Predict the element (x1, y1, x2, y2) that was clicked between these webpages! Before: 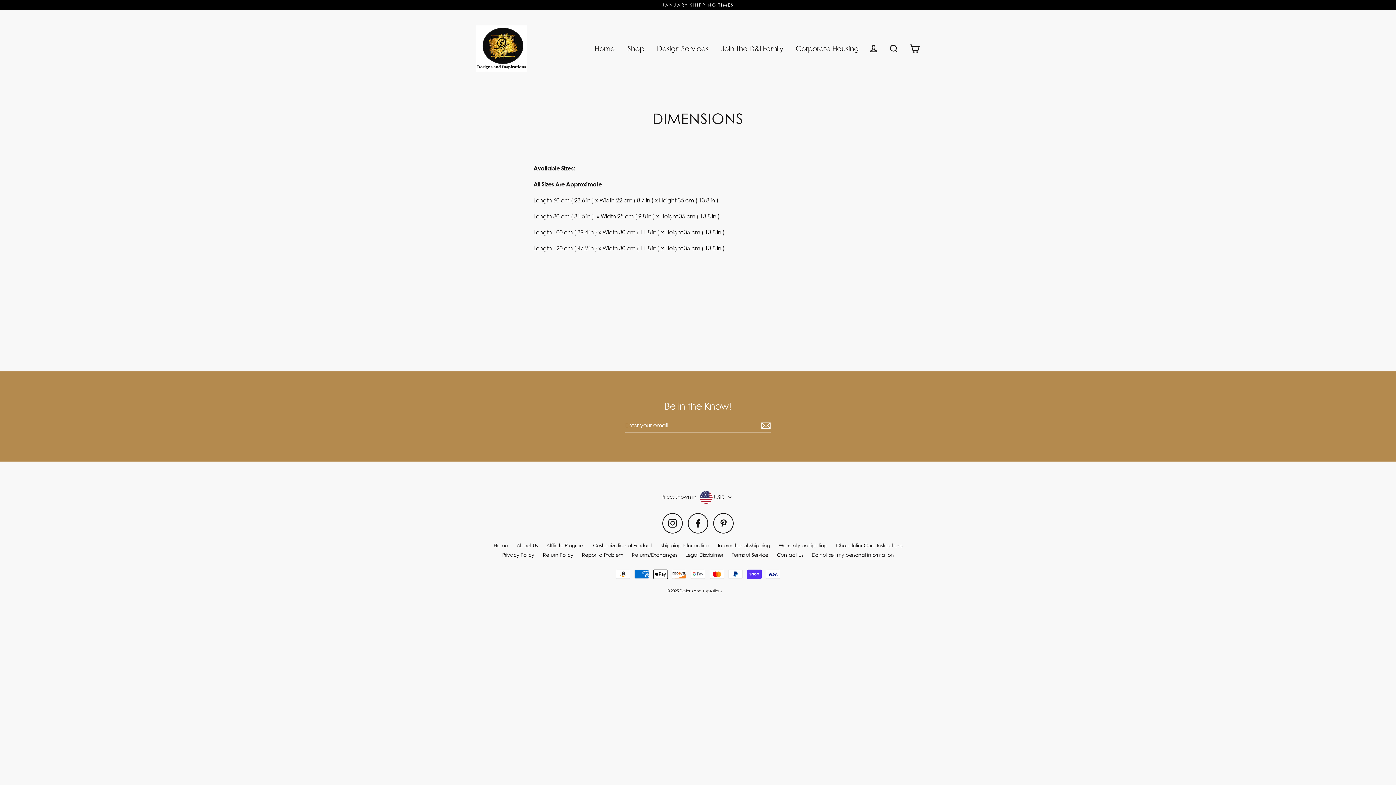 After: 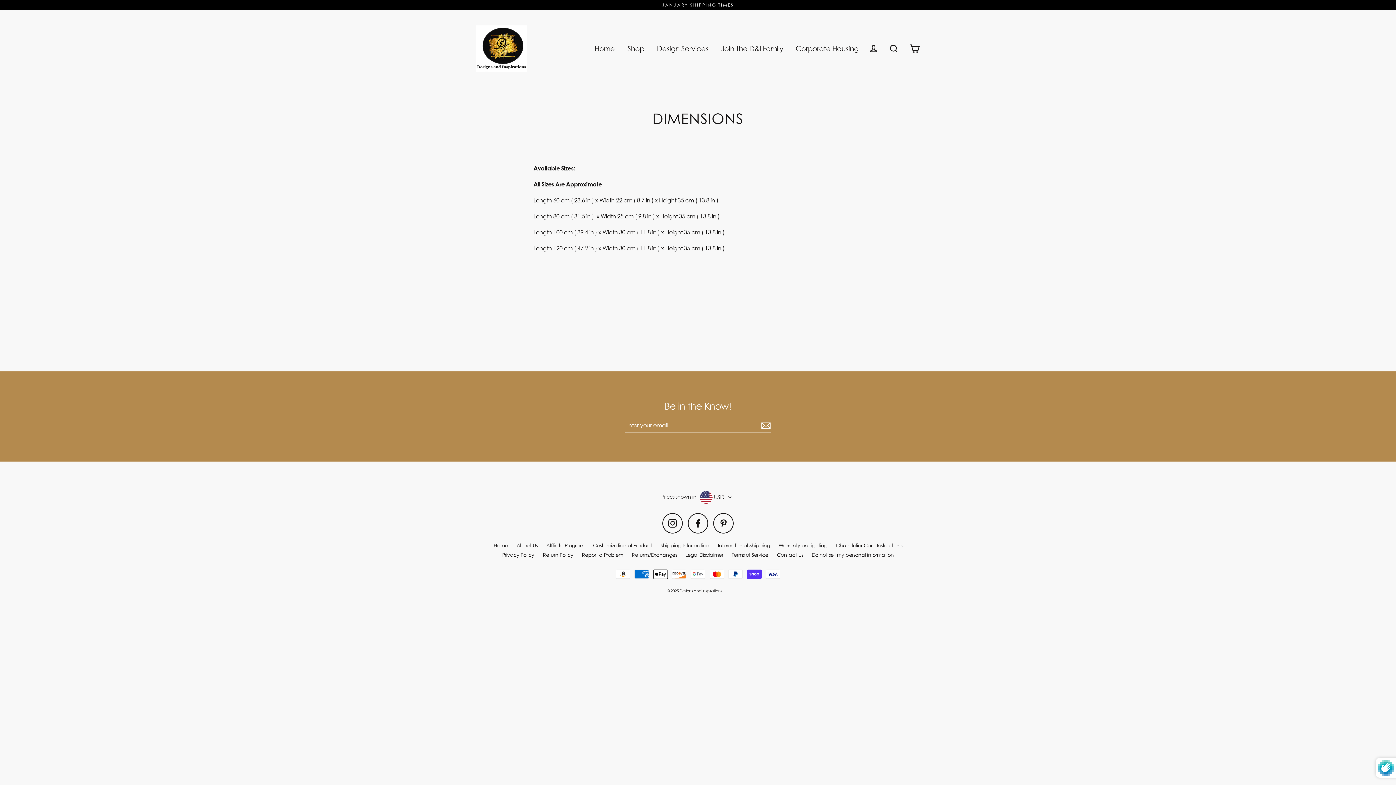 Action: bbox: (759, 419, 770, 432)